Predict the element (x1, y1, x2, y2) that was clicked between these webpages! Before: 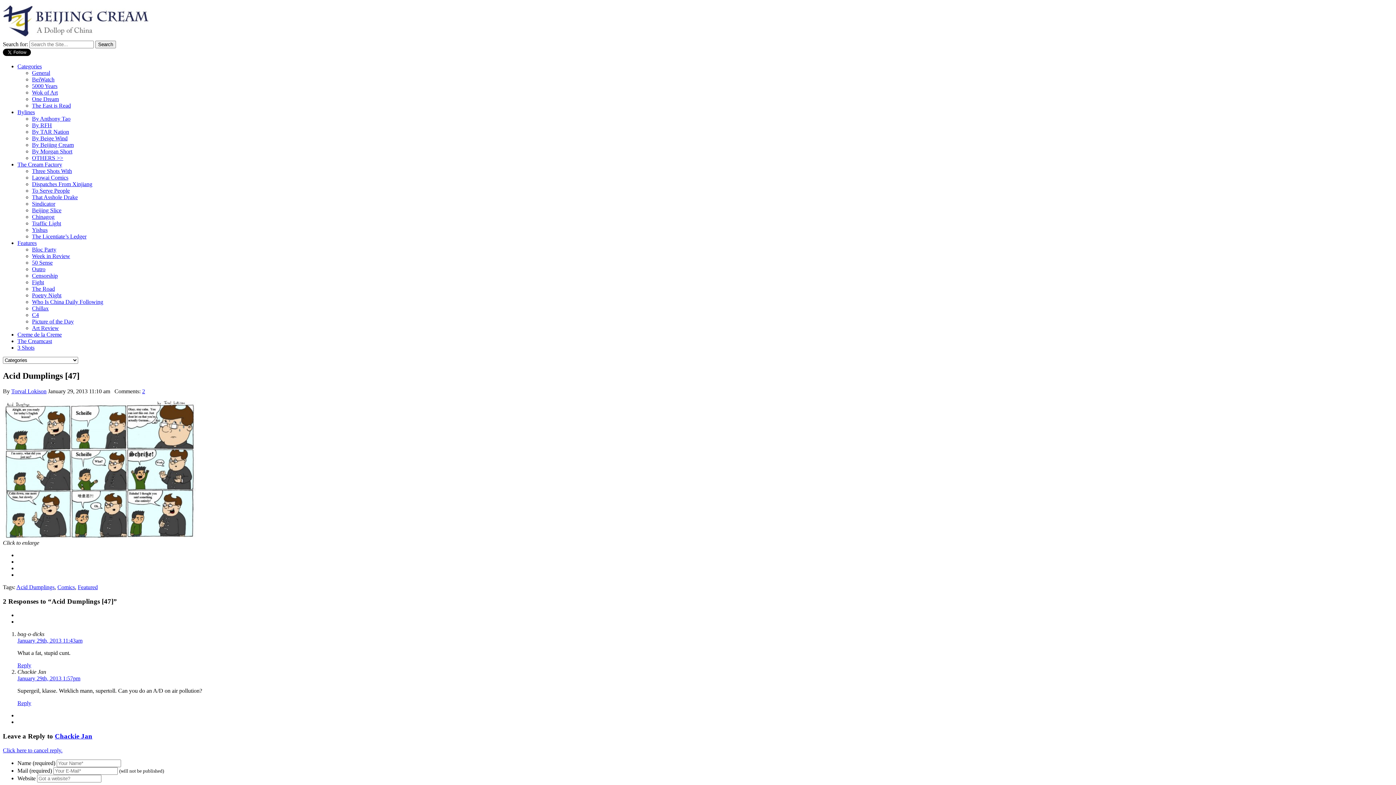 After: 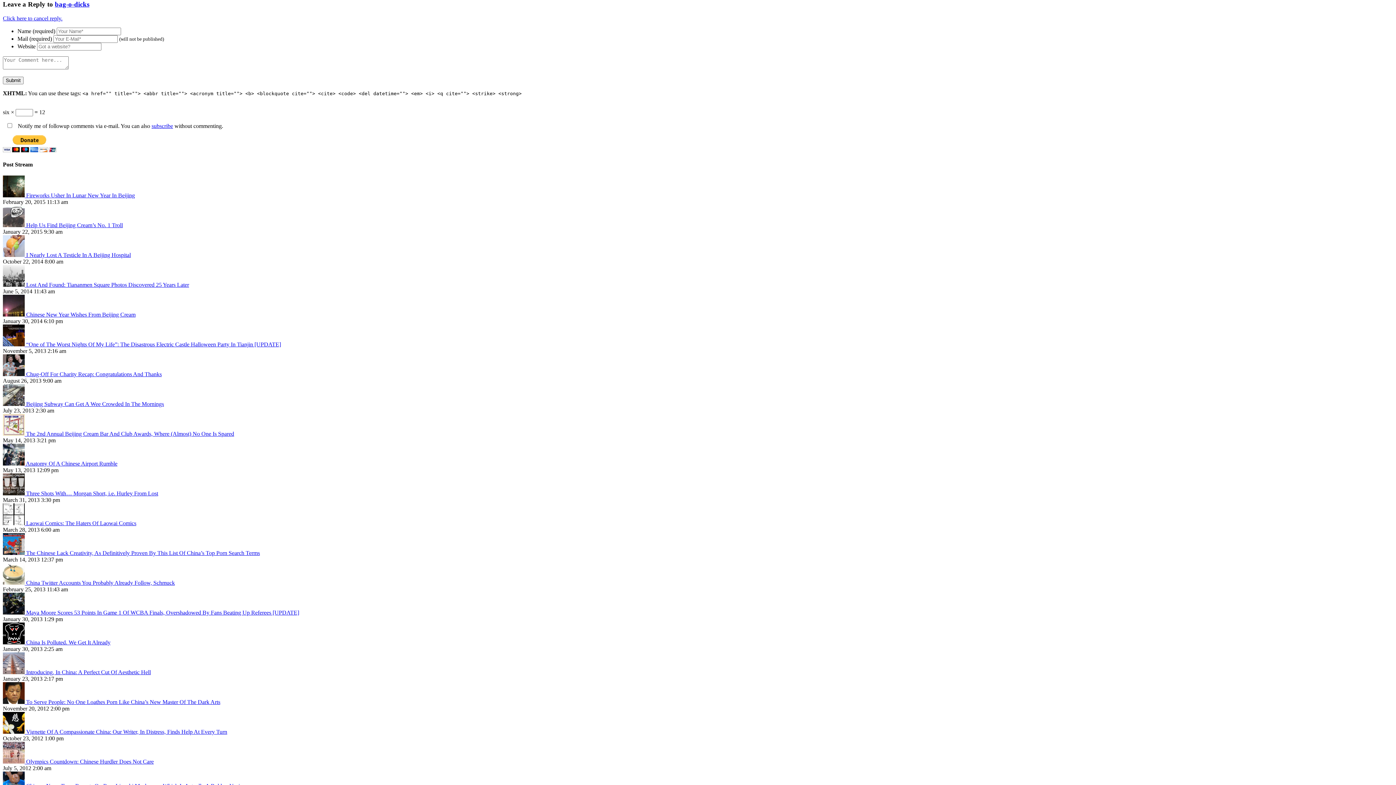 Action: label: Reply bbox: (17, 662, 31, 668)